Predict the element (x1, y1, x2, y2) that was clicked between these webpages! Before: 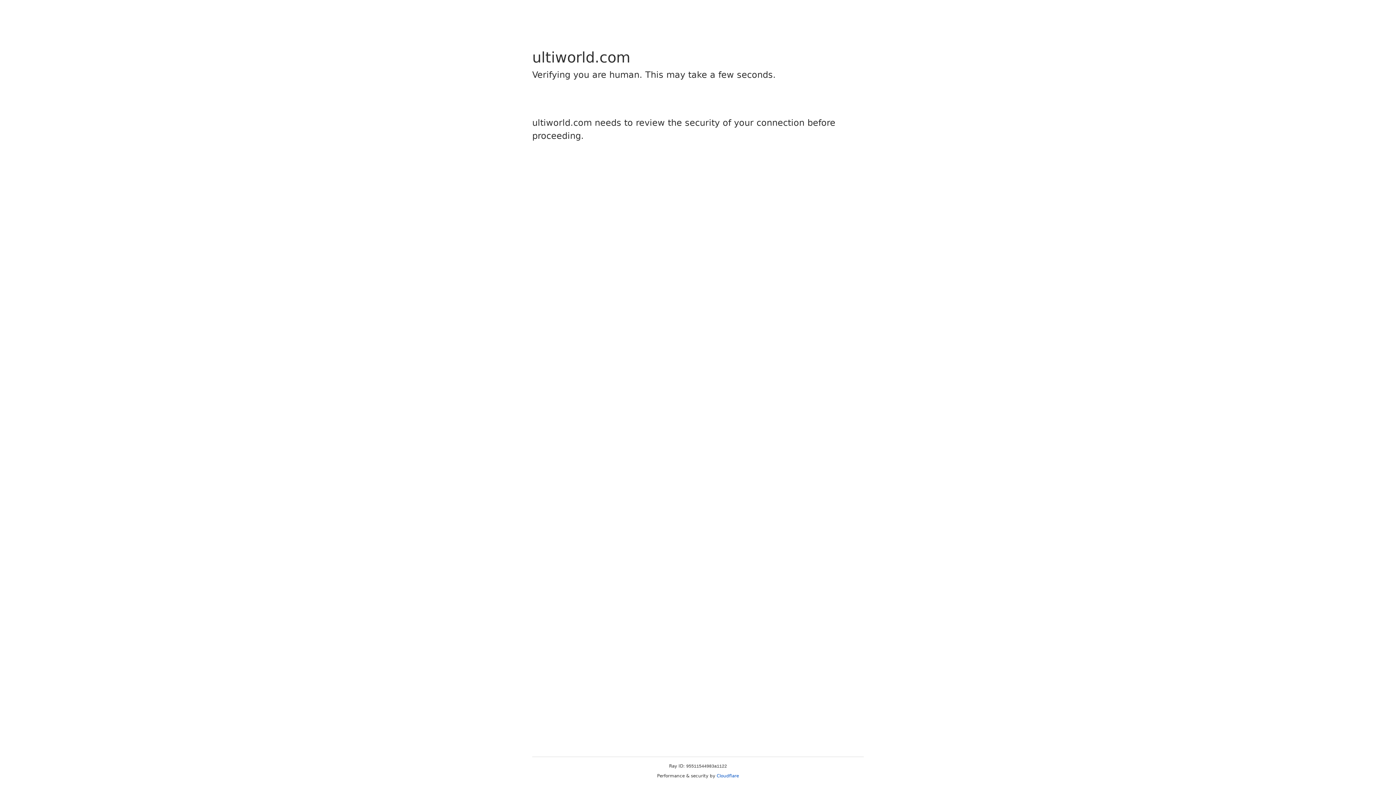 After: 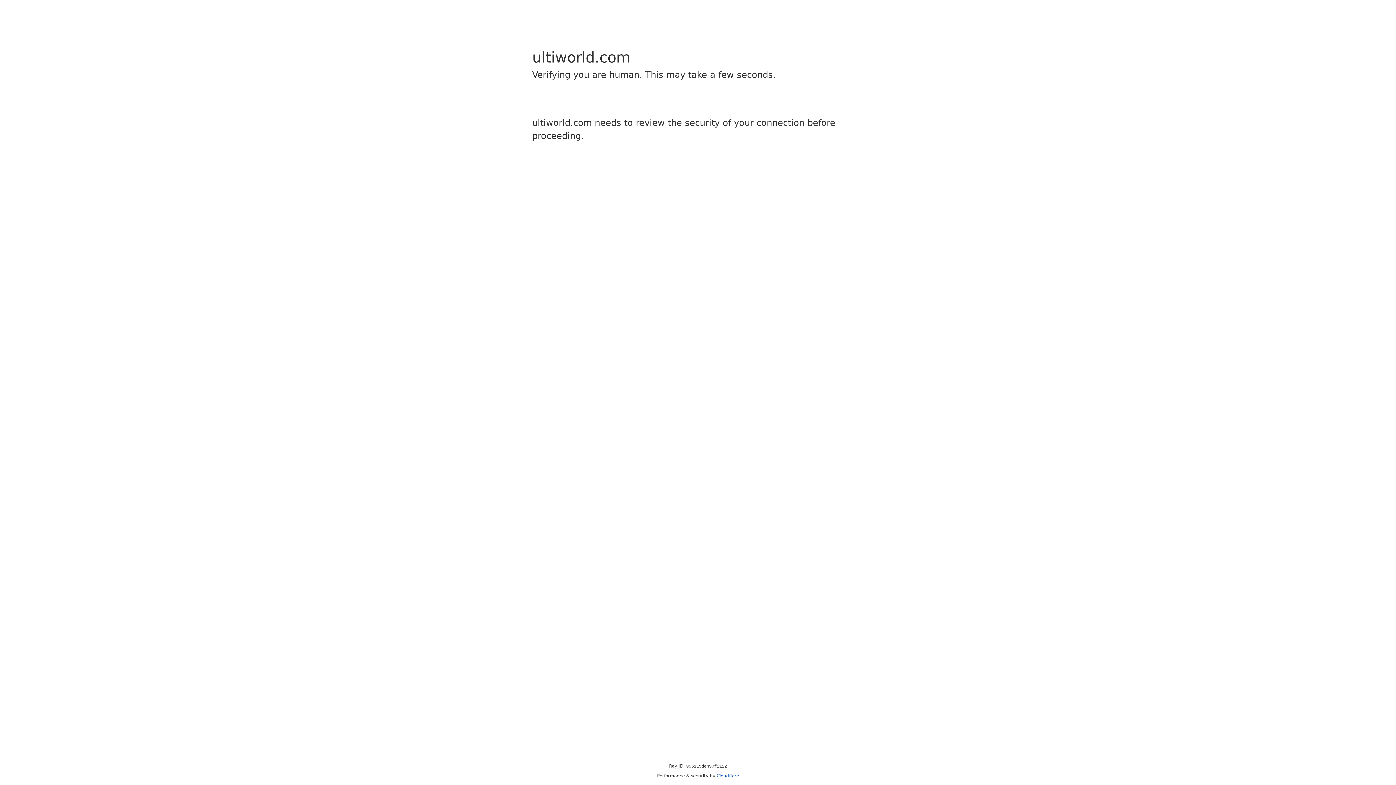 Action: bbox: (716, 773, 739, 778) label: Cloudflare